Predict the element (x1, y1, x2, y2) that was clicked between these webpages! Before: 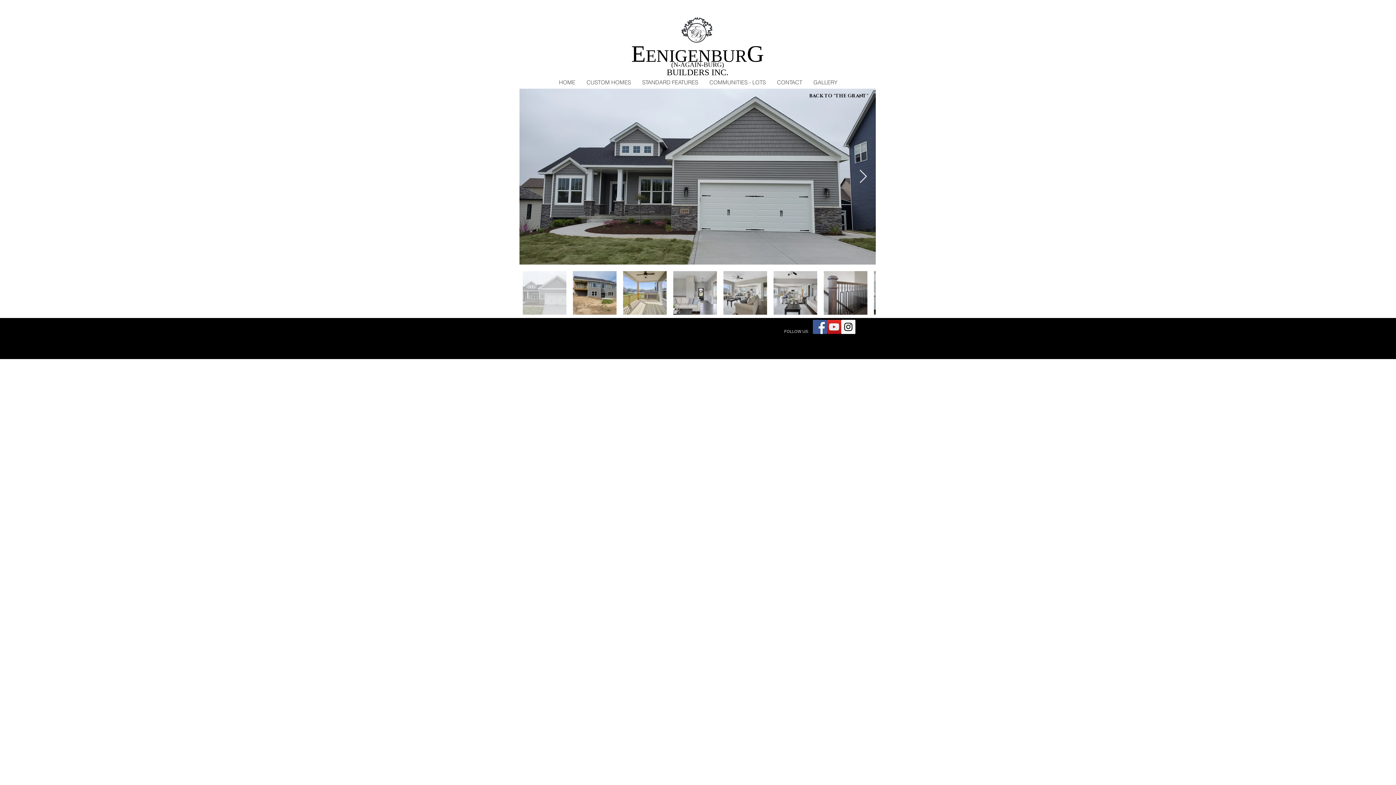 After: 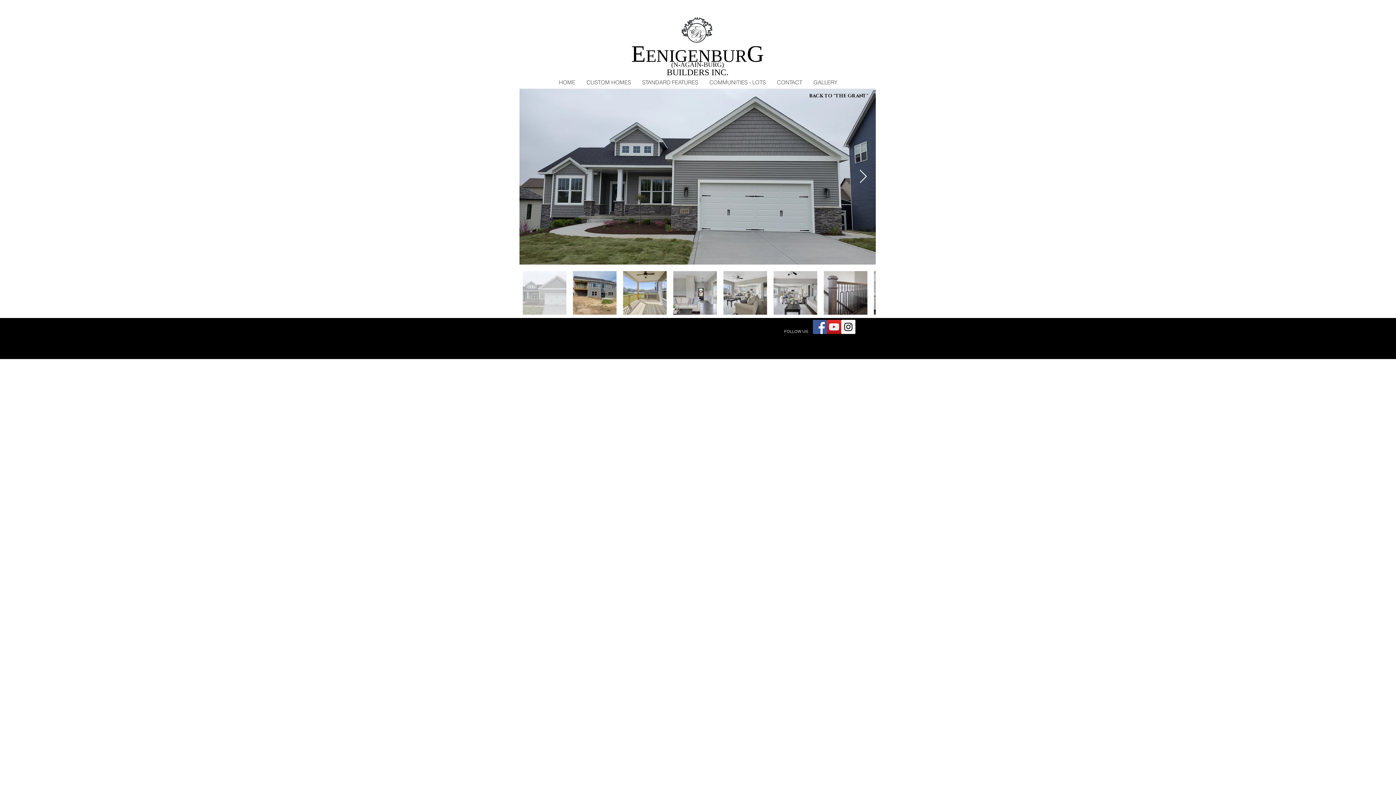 Action: label: YouTube Social  Icon bbox: (827, 320, 841, 334)